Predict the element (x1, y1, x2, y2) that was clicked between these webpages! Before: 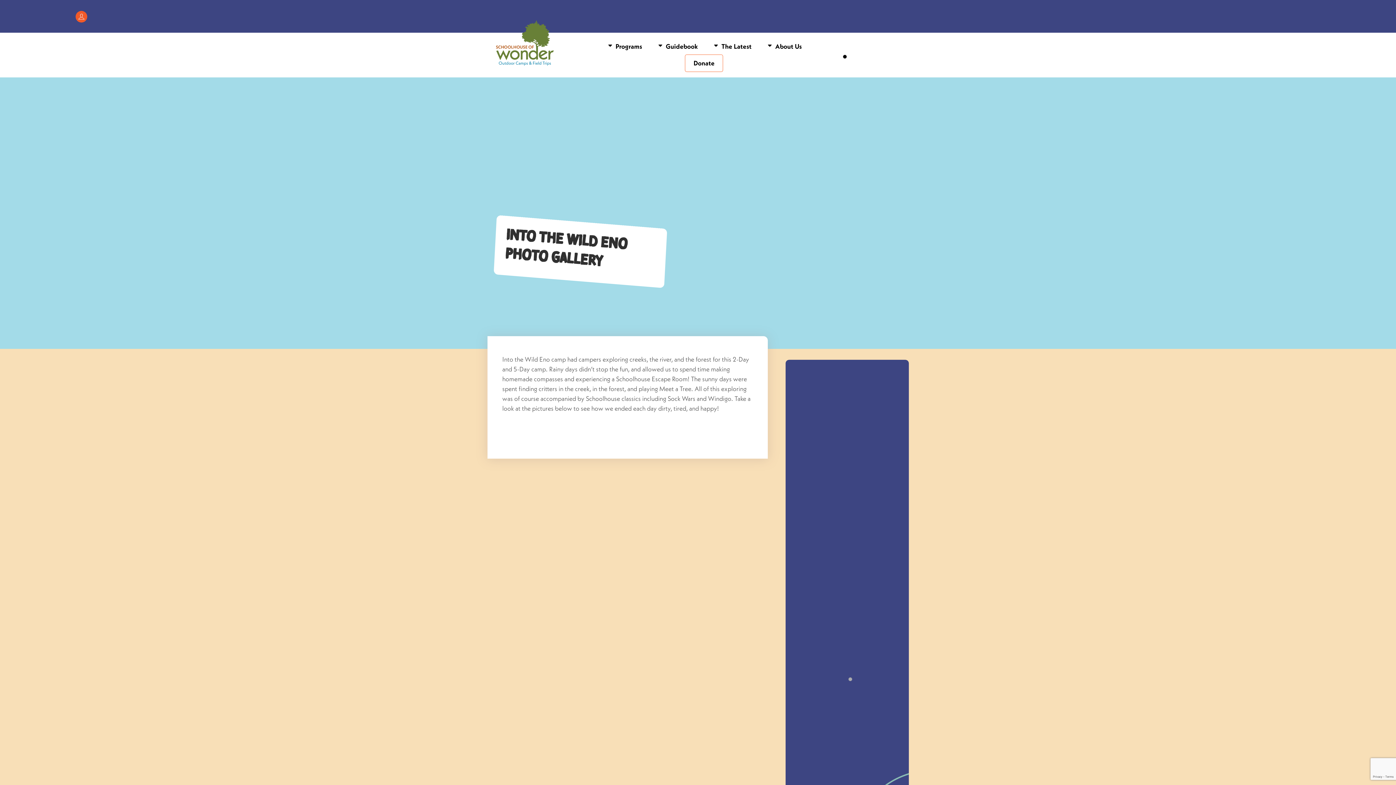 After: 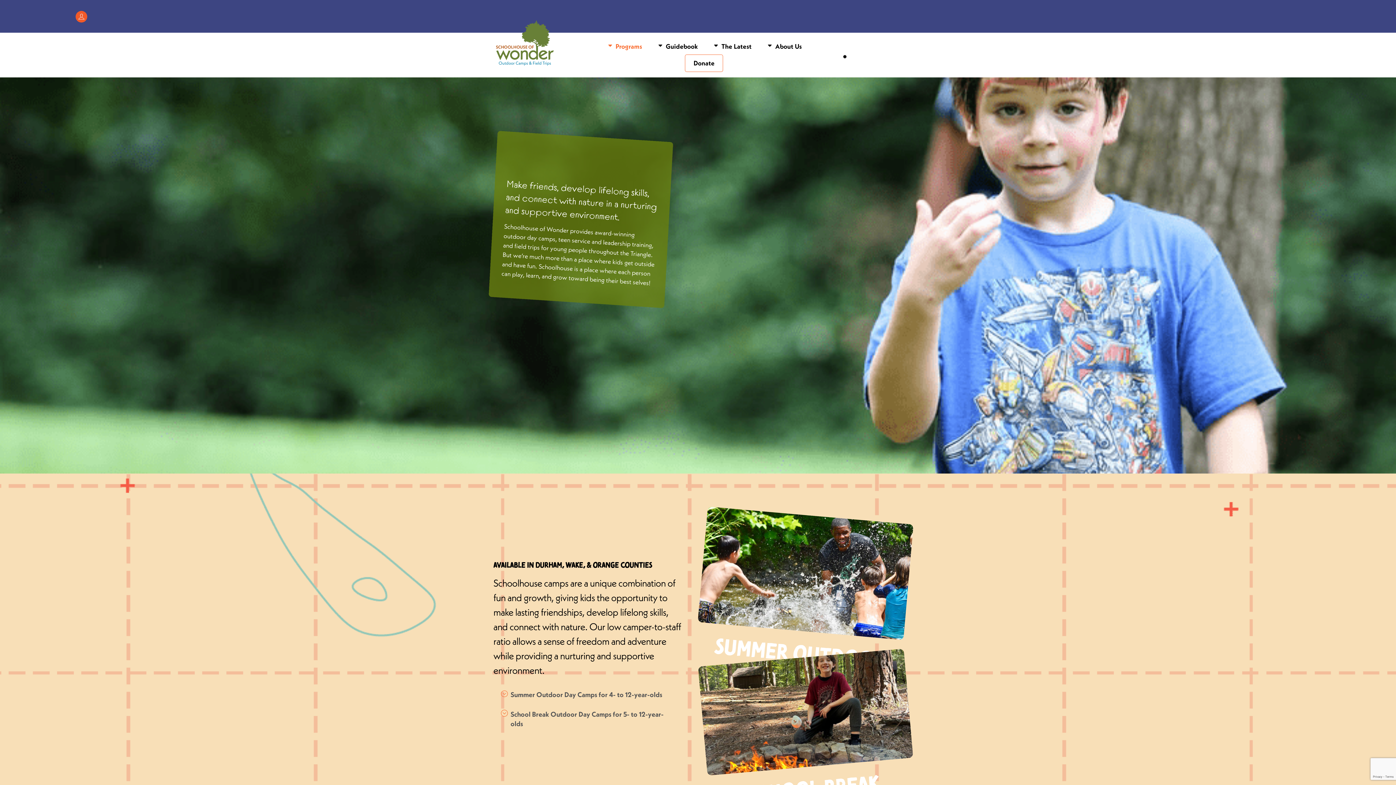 Action: bbox: (600, 38, 650, 54) label:  Programs